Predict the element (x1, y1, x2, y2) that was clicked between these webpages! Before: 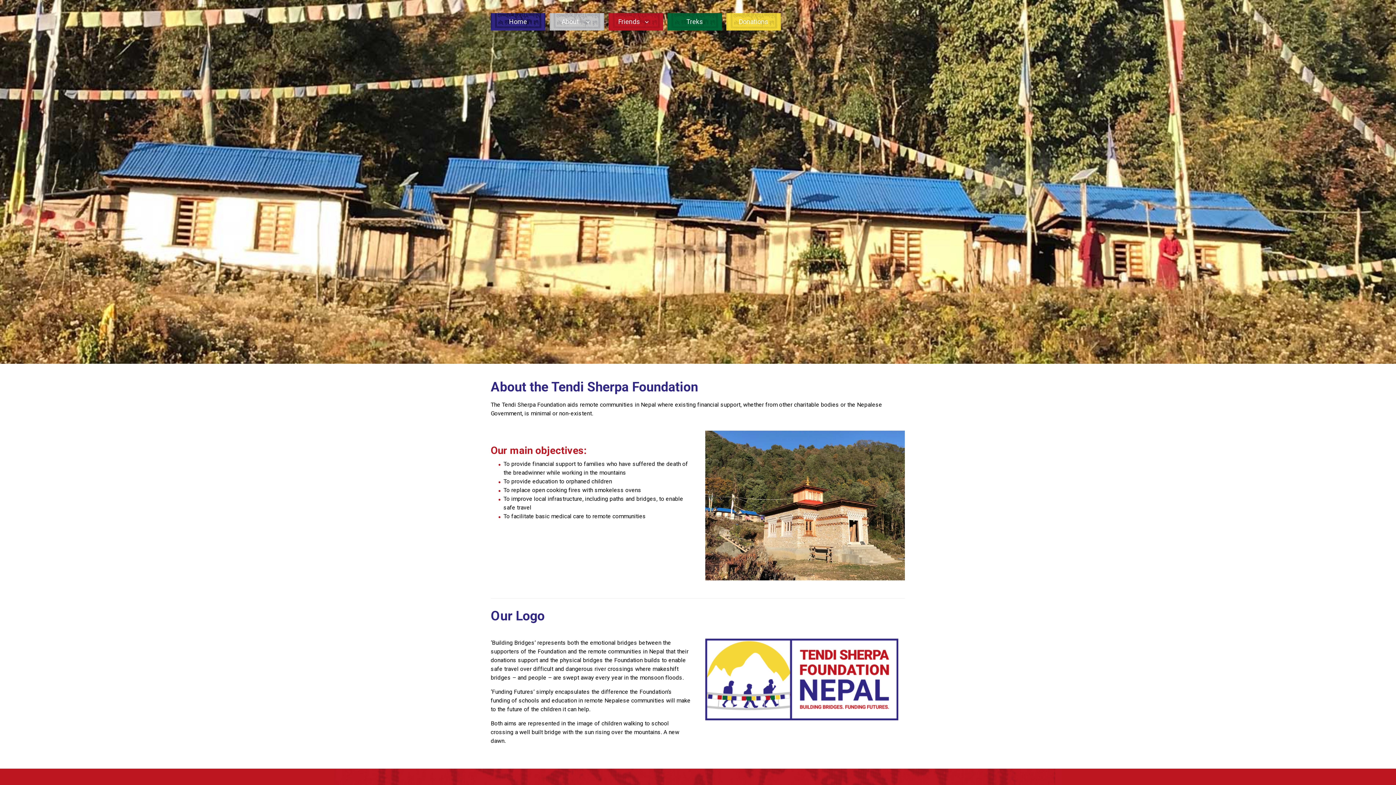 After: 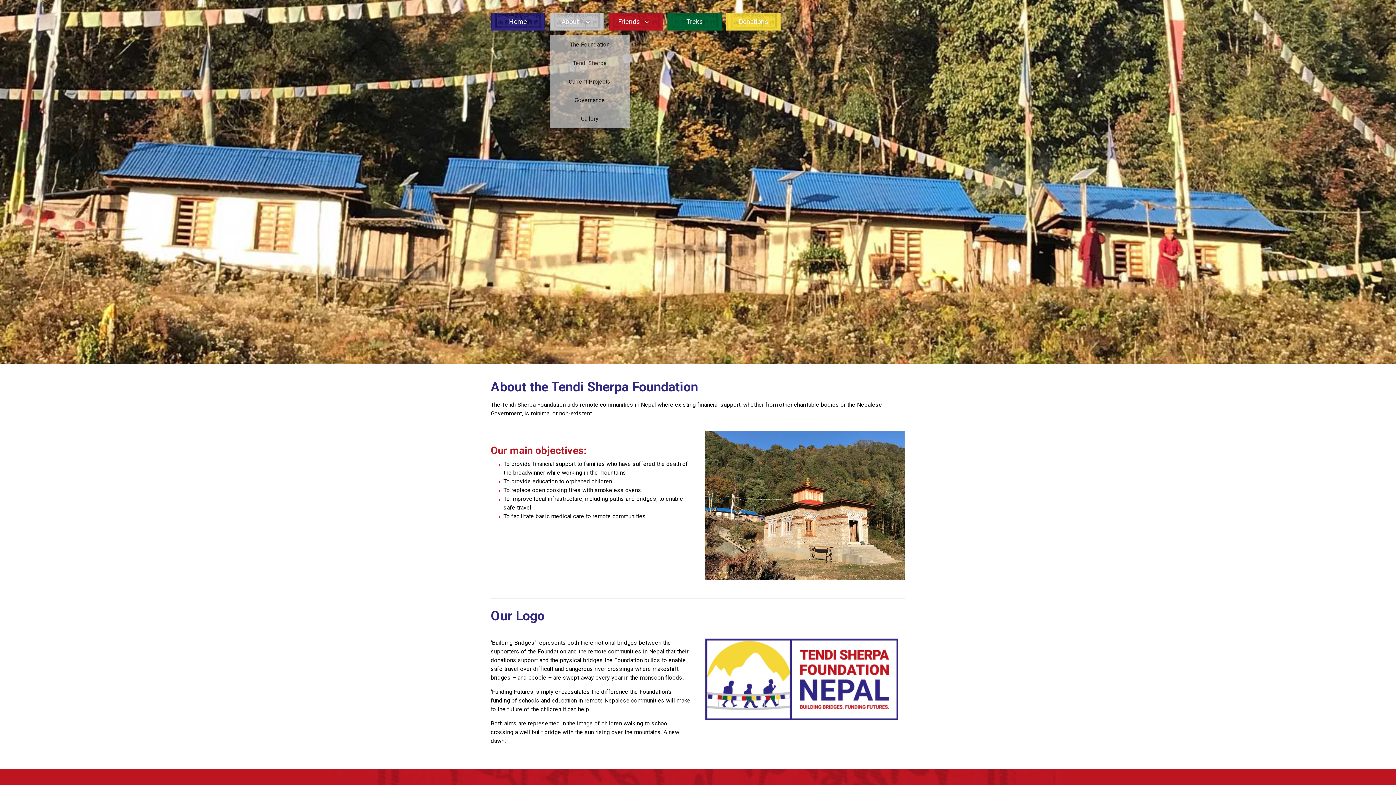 Action: bbox: (549, 11, 604, 31) label: About